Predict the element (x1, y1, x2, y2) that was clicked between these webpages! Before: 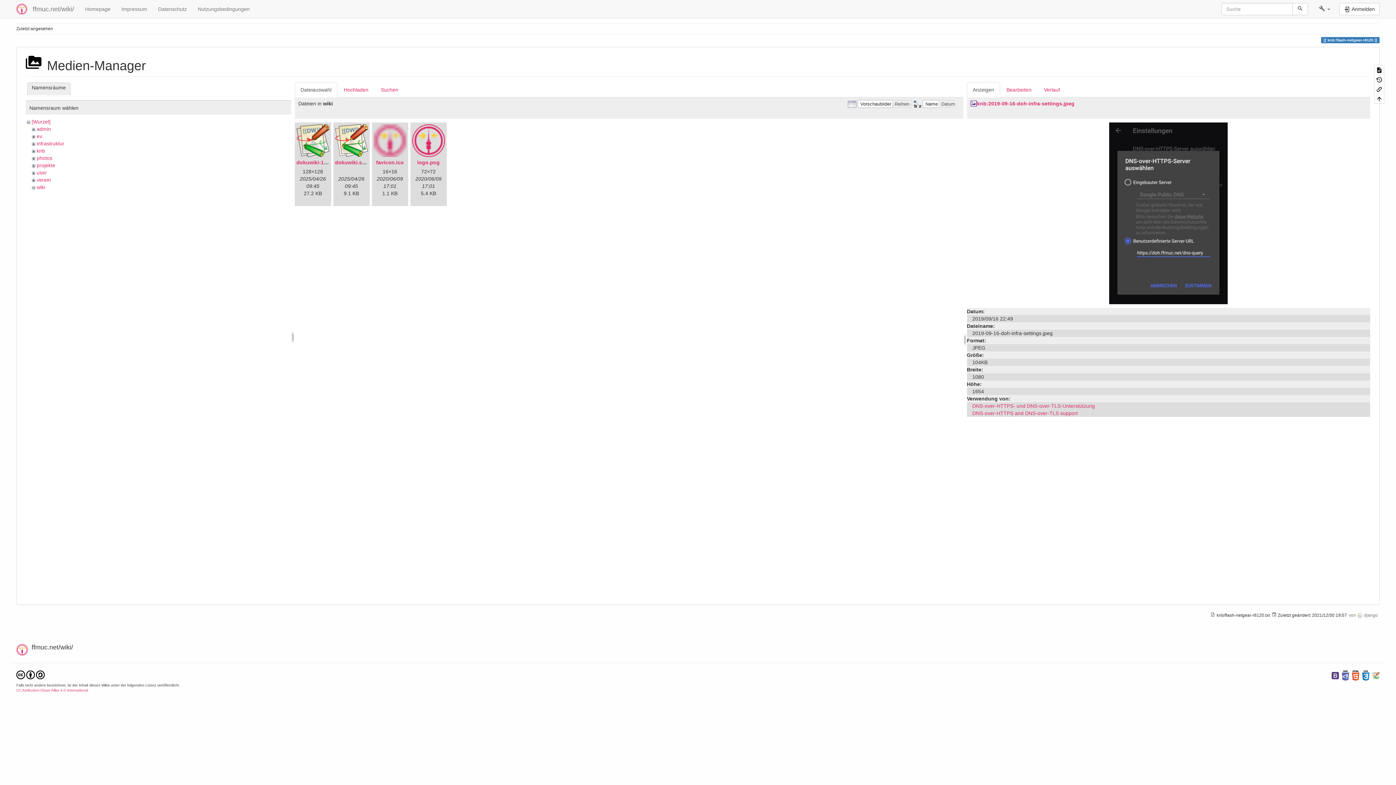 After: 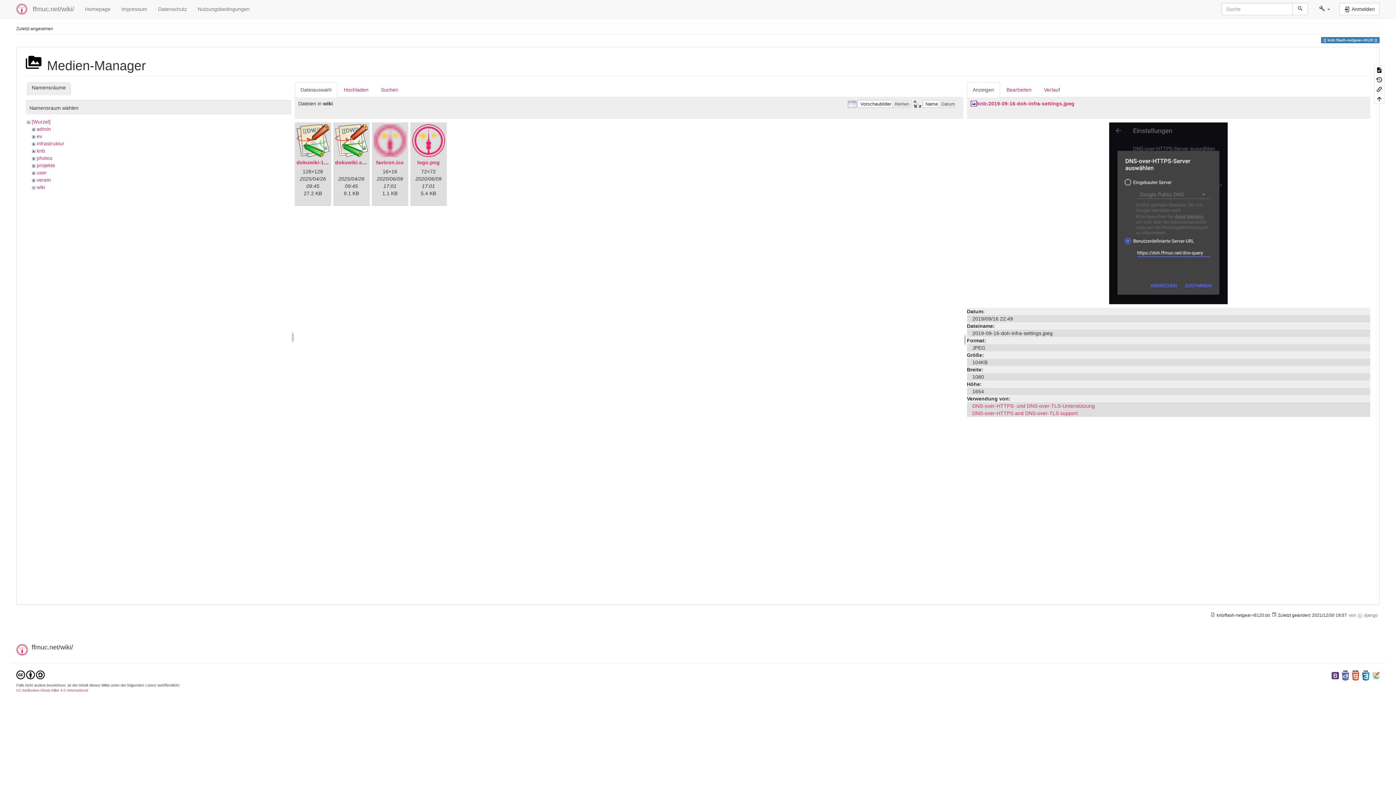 Action: bbox: (1109, 210, 1228, 215)